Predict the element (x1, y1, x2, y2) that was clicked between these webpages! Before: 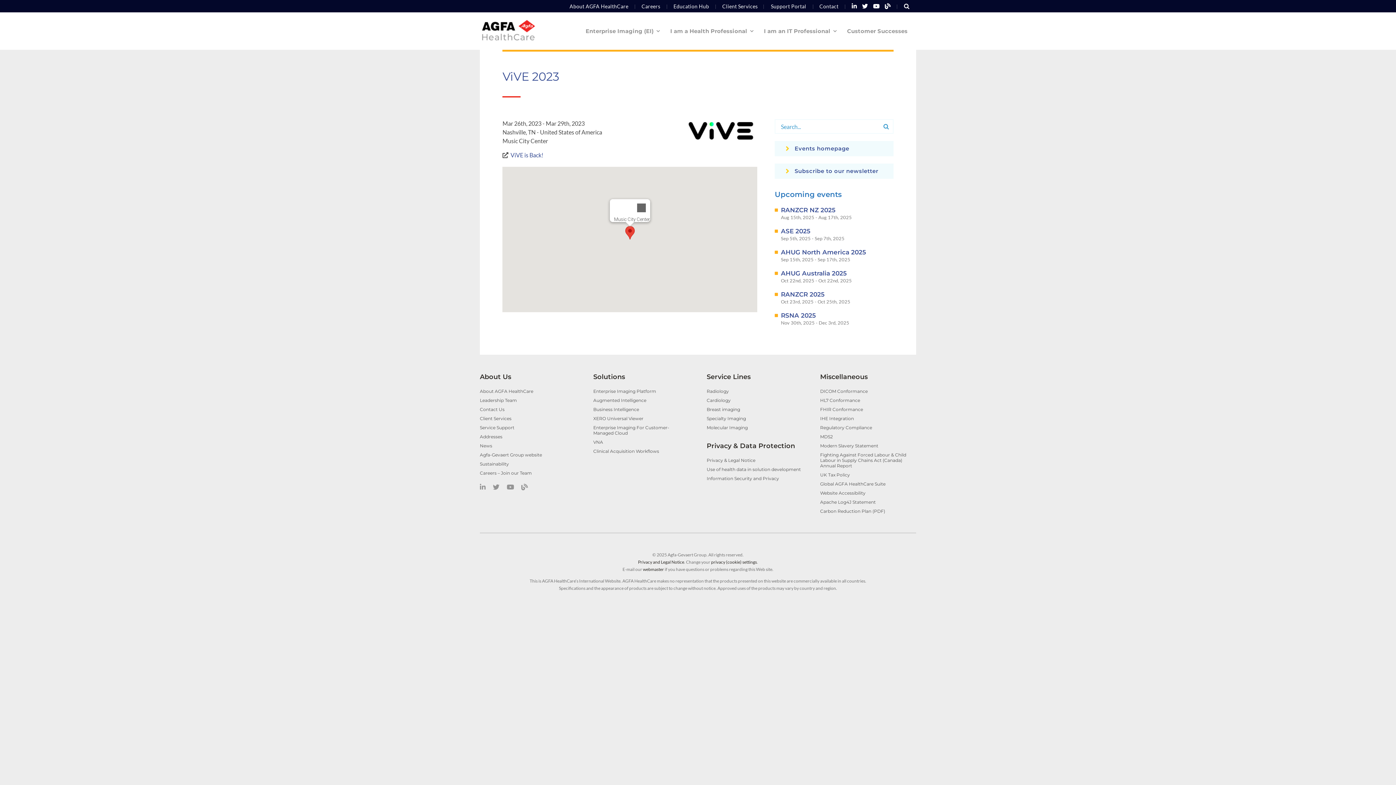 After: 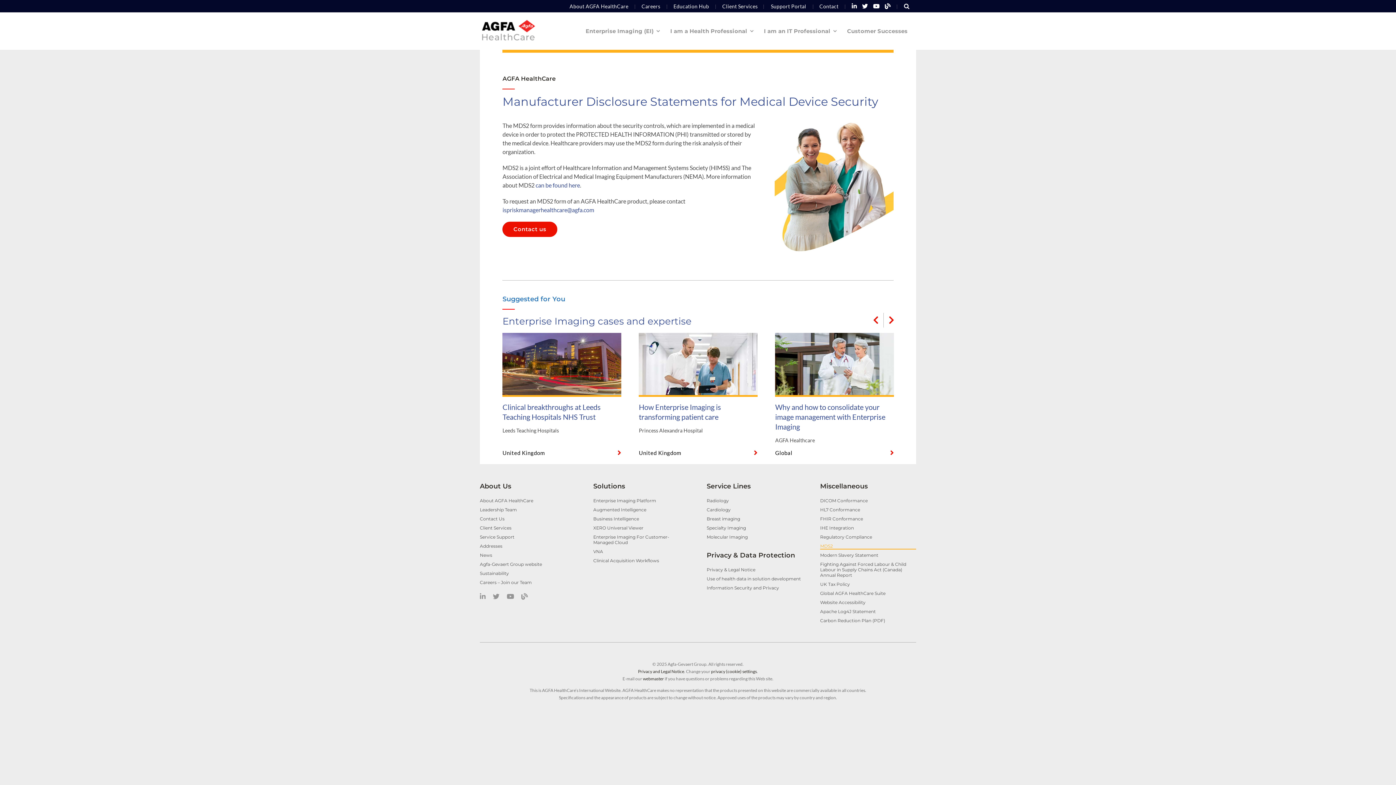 Action: label: MDS2 bbox: (820, 434, 916, 440)